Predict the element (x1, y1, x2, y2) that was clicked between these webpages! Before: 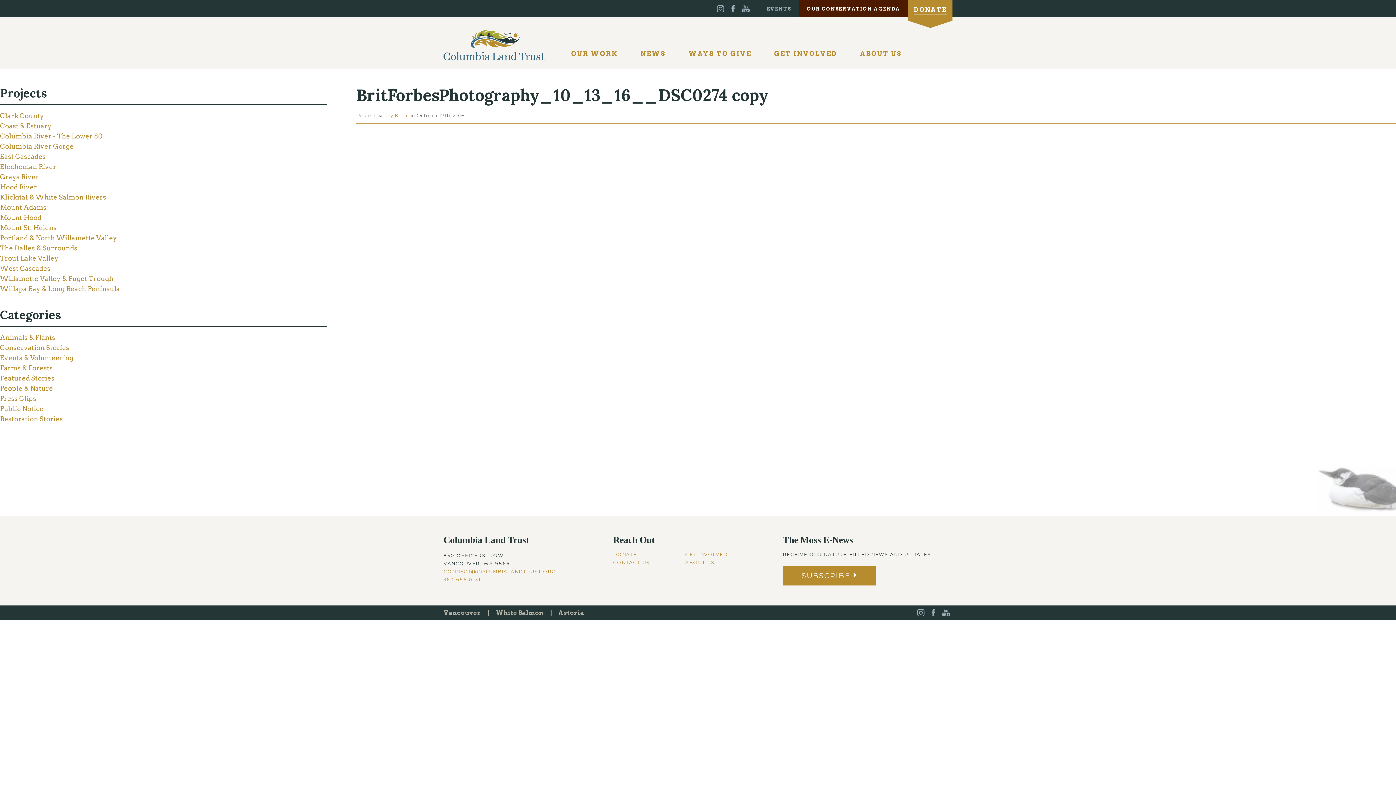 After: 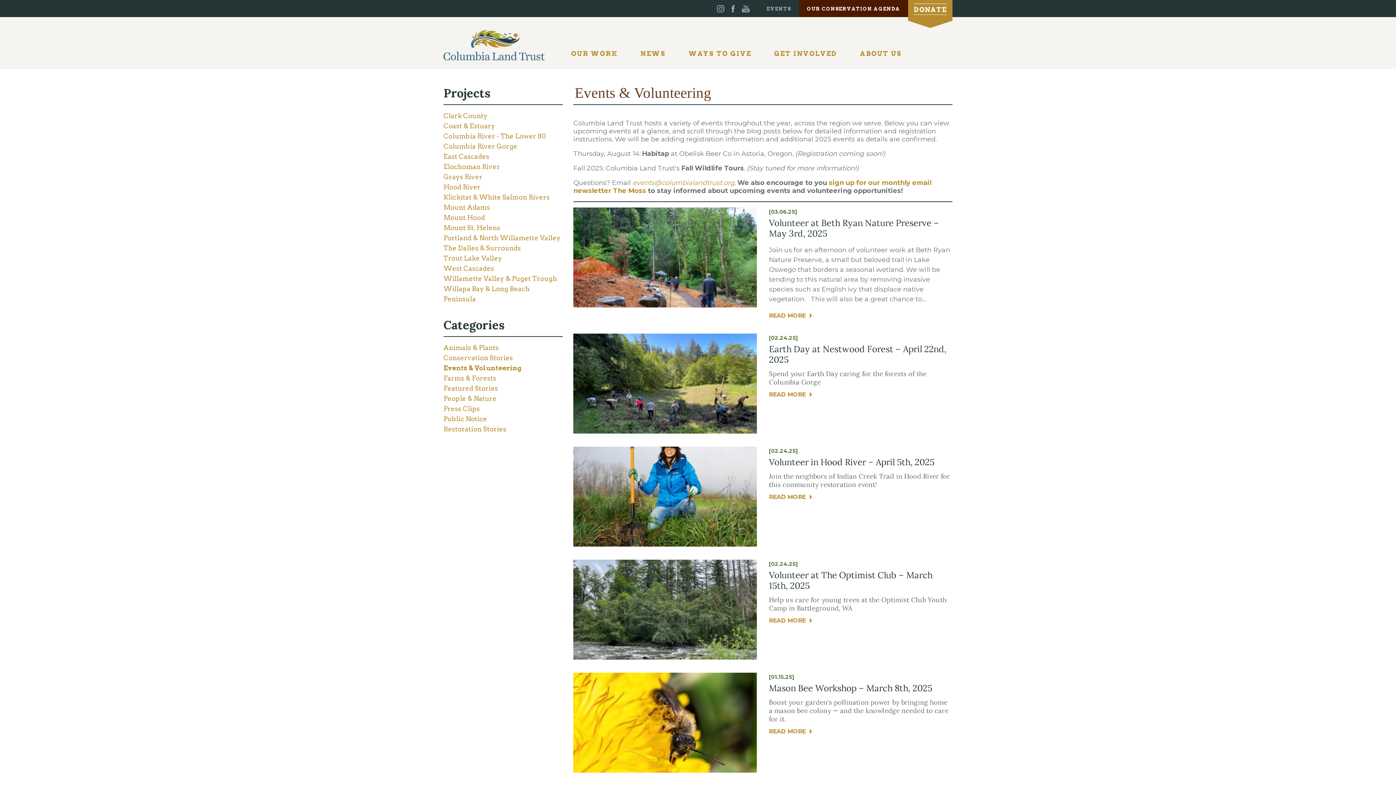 Action: label: Events & Volunteering bbox: (0, 354, 73, 361)